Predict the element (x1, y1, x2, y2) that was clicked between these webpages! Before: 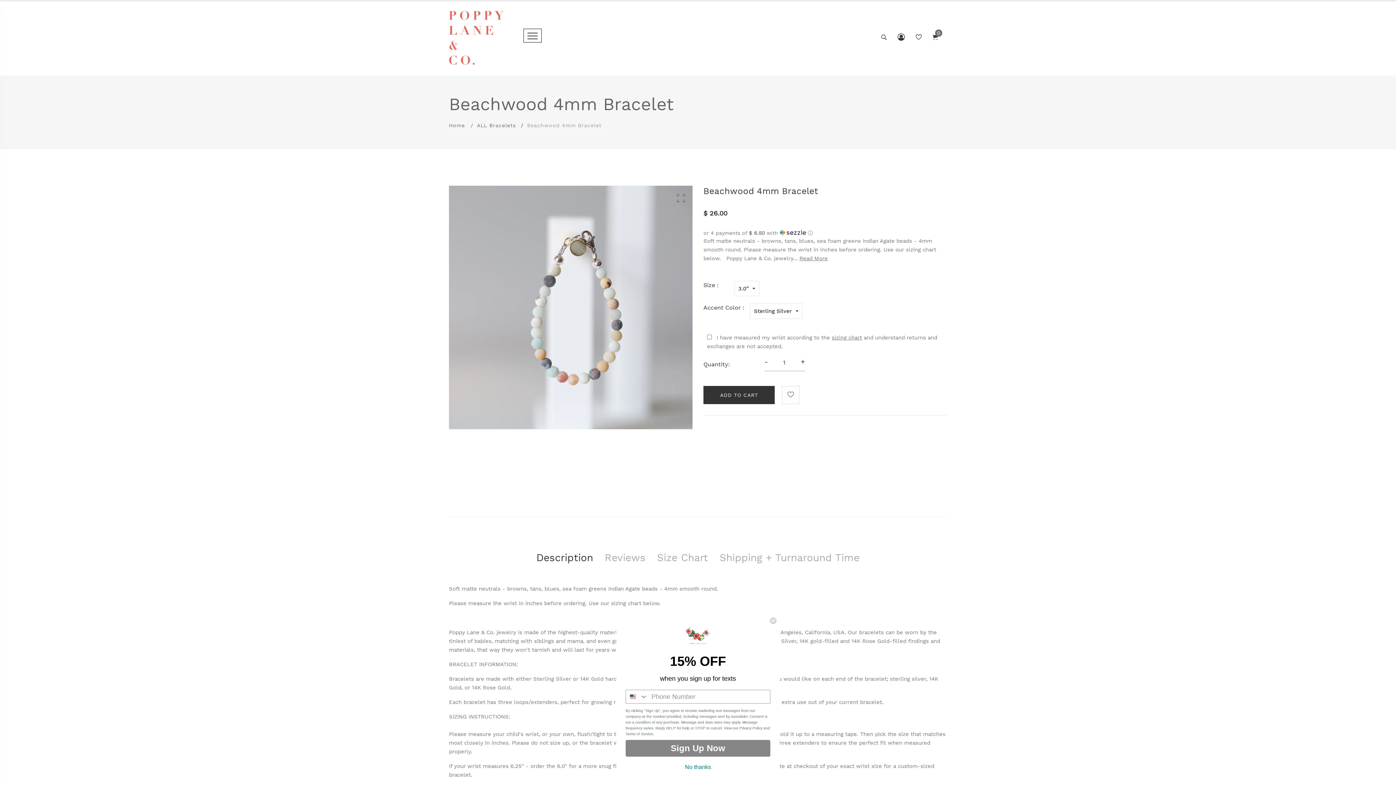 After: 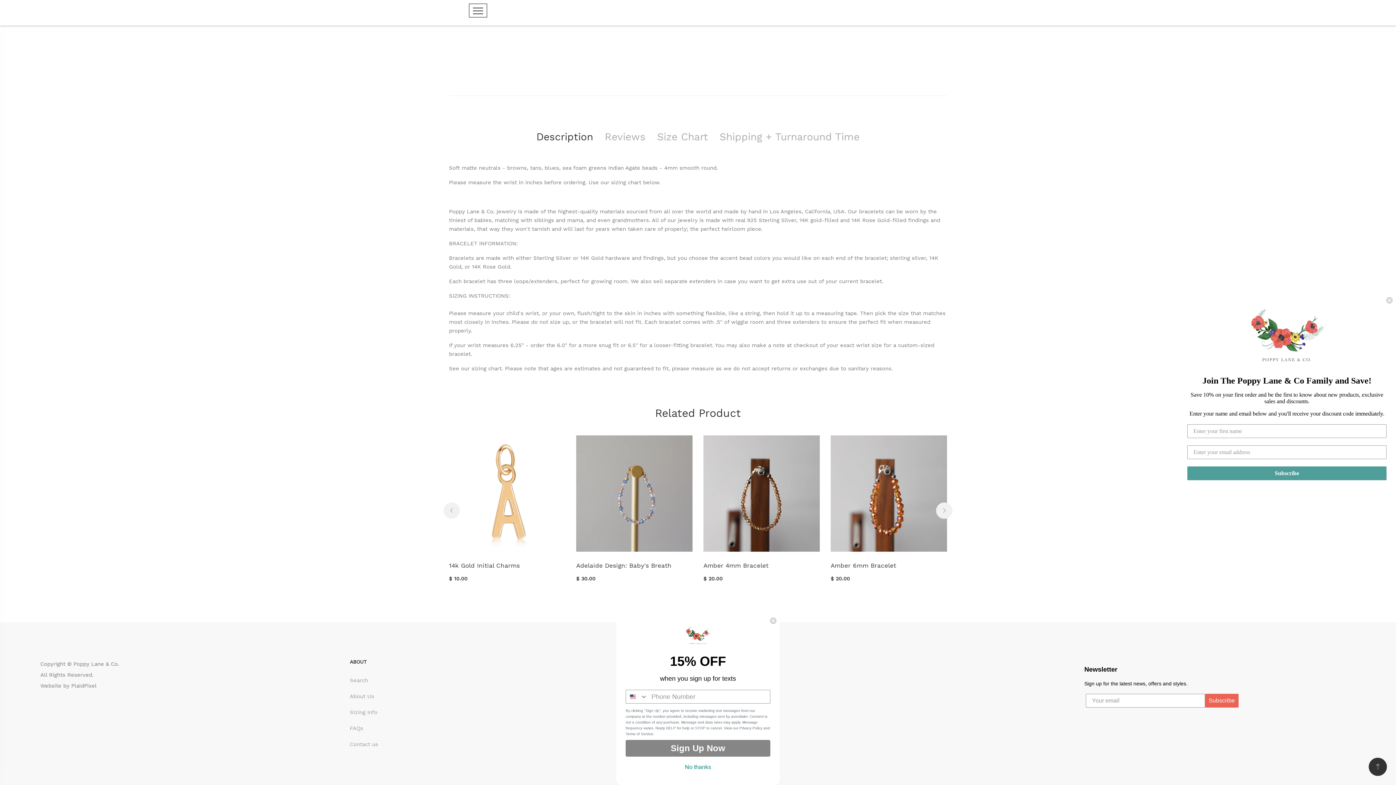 Action: label: Read More bbox: (799, 254, 828, 262)